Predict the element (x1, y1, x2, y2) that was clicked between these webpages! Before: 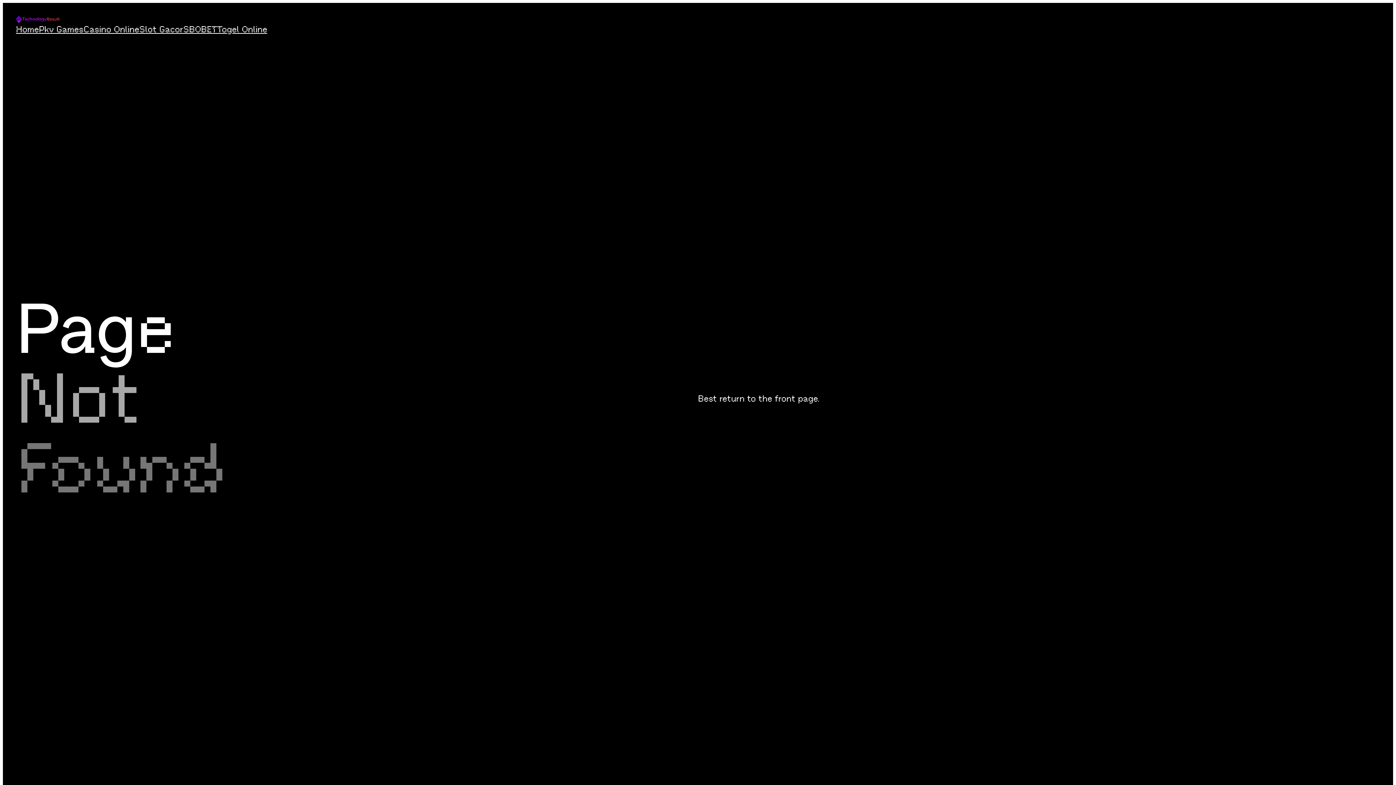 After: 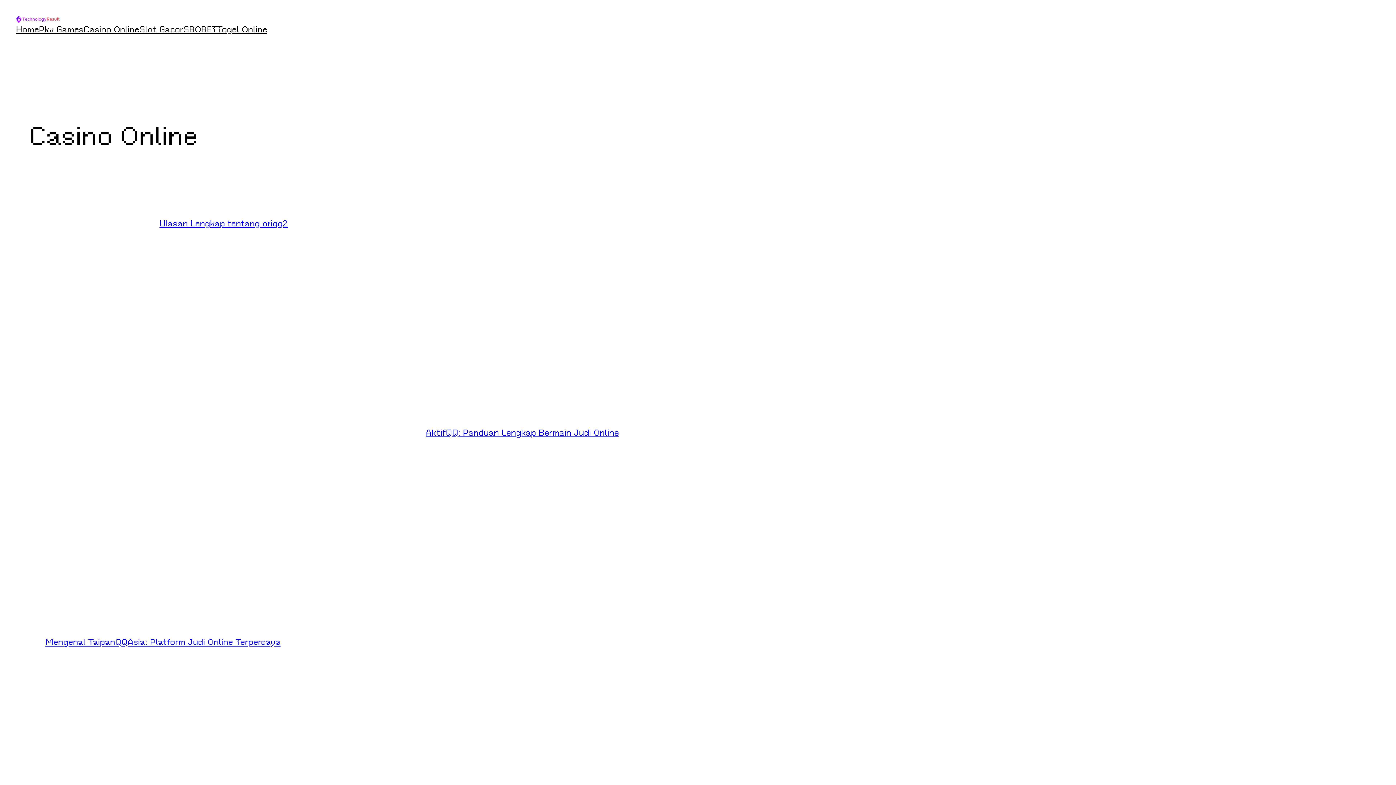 Action: label: Casino Online bbox: (83, 22, 139, 35)